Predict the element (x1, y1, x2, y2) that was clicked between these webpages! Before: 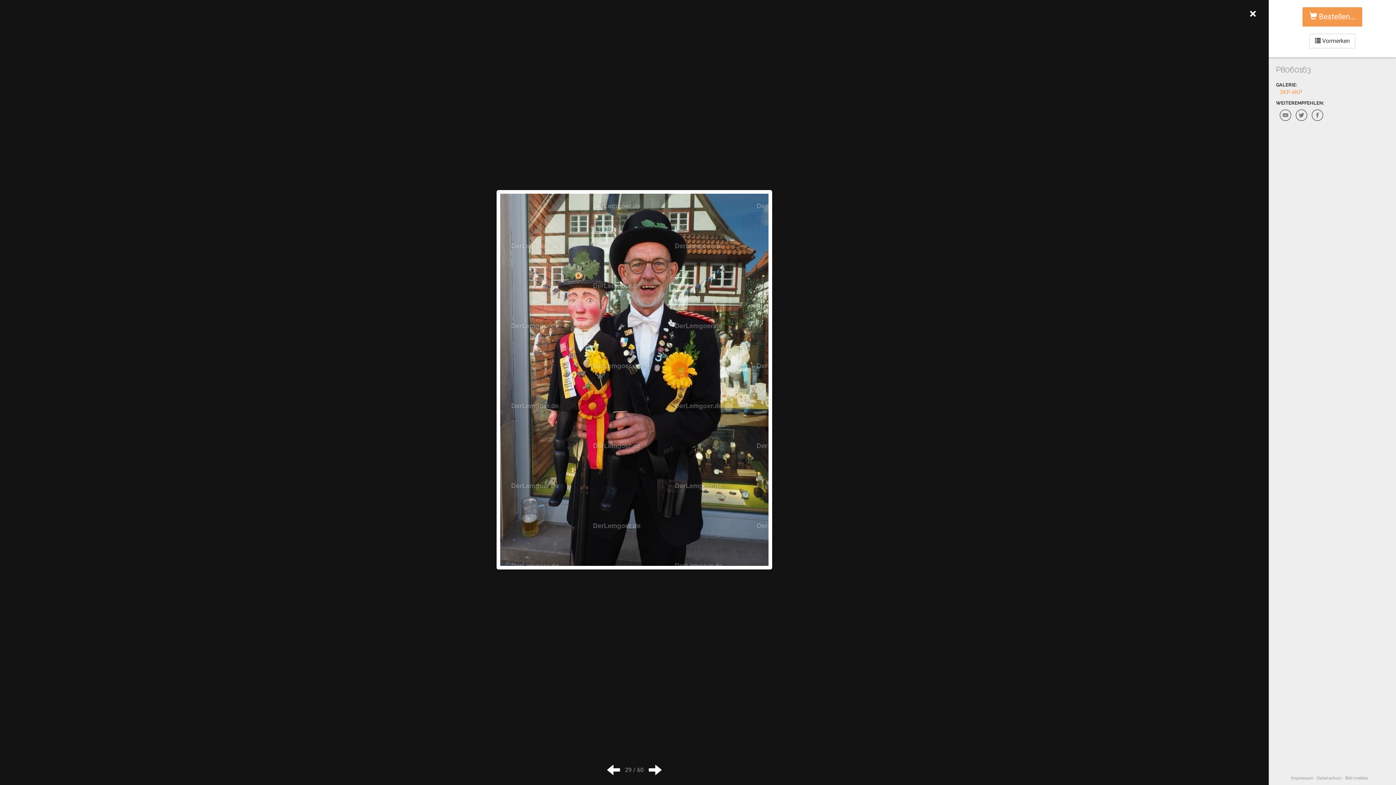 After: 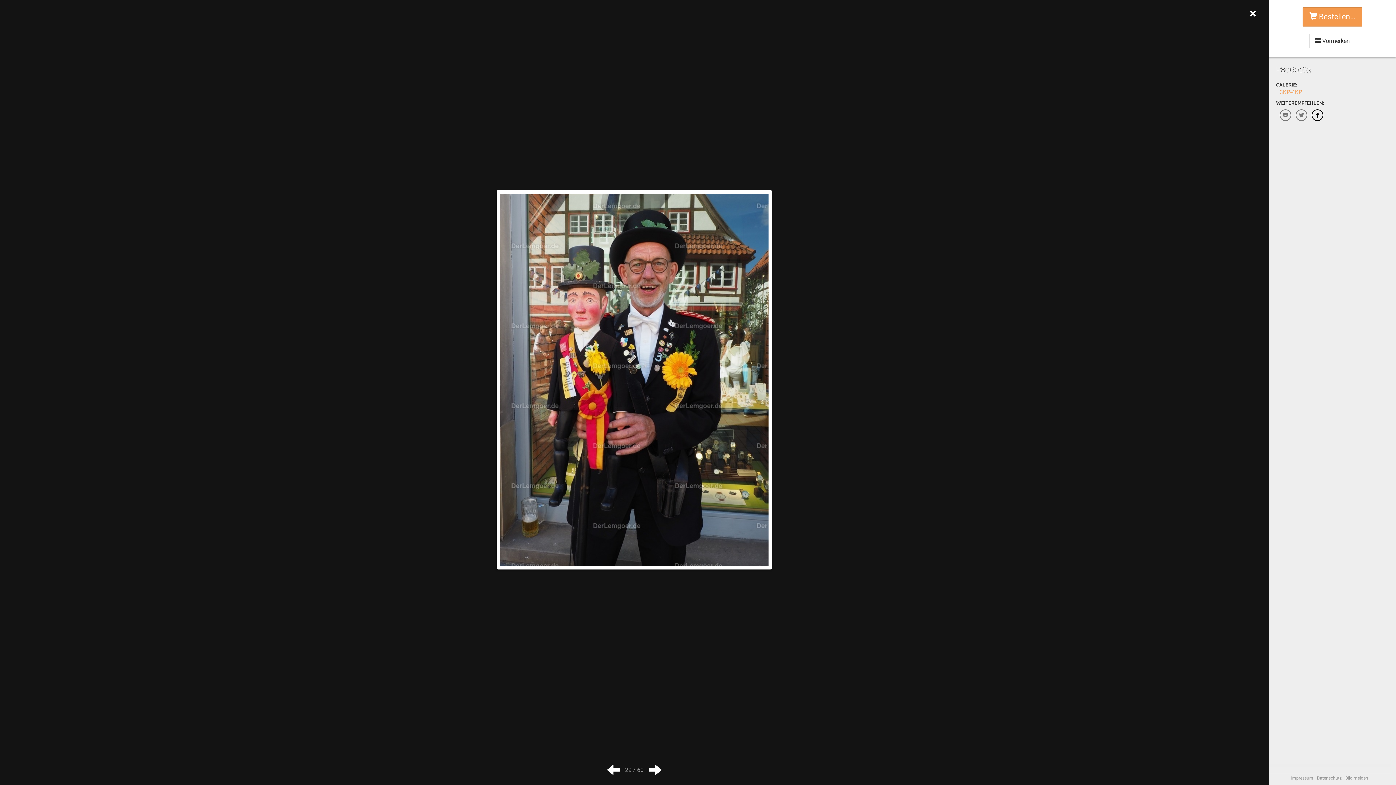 Action: bbox: (1312, 109, 1323, 121)